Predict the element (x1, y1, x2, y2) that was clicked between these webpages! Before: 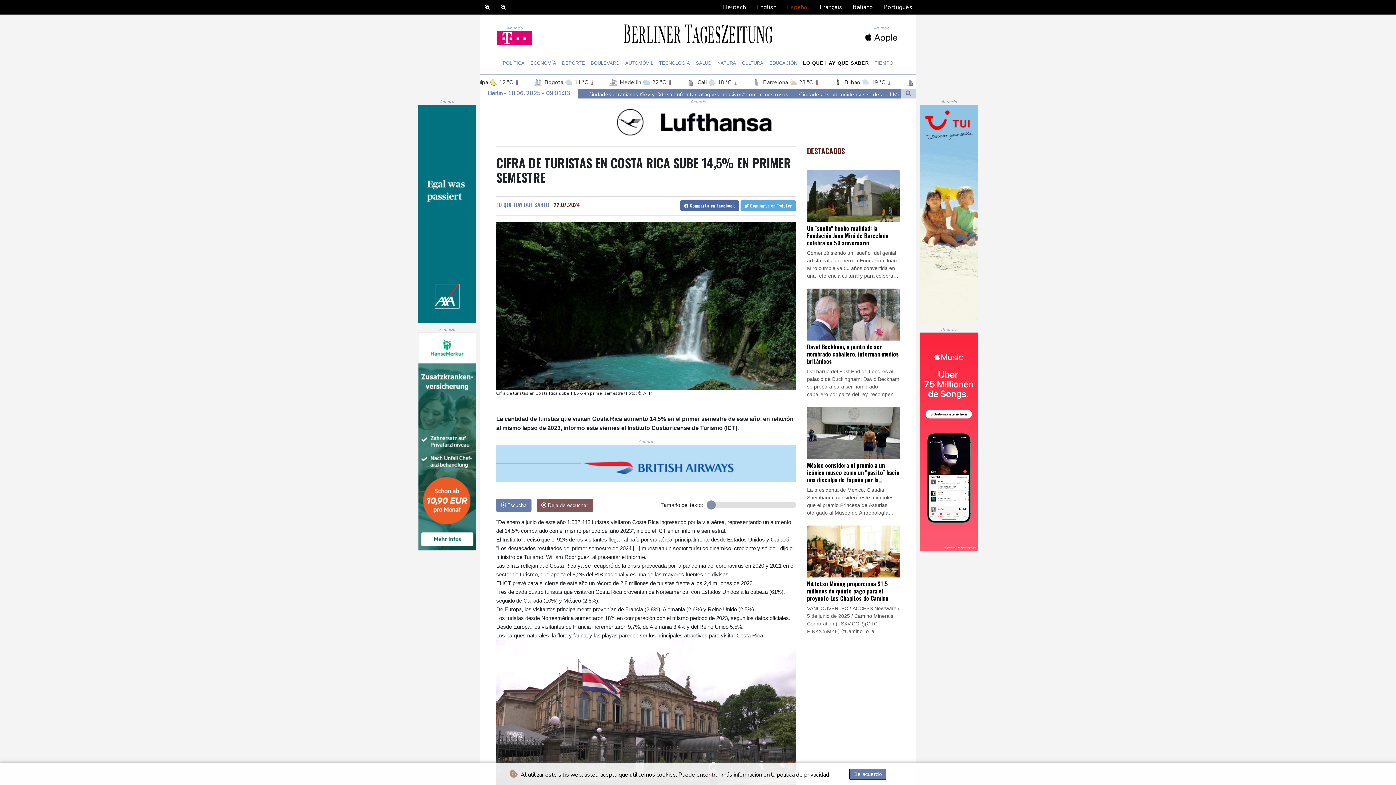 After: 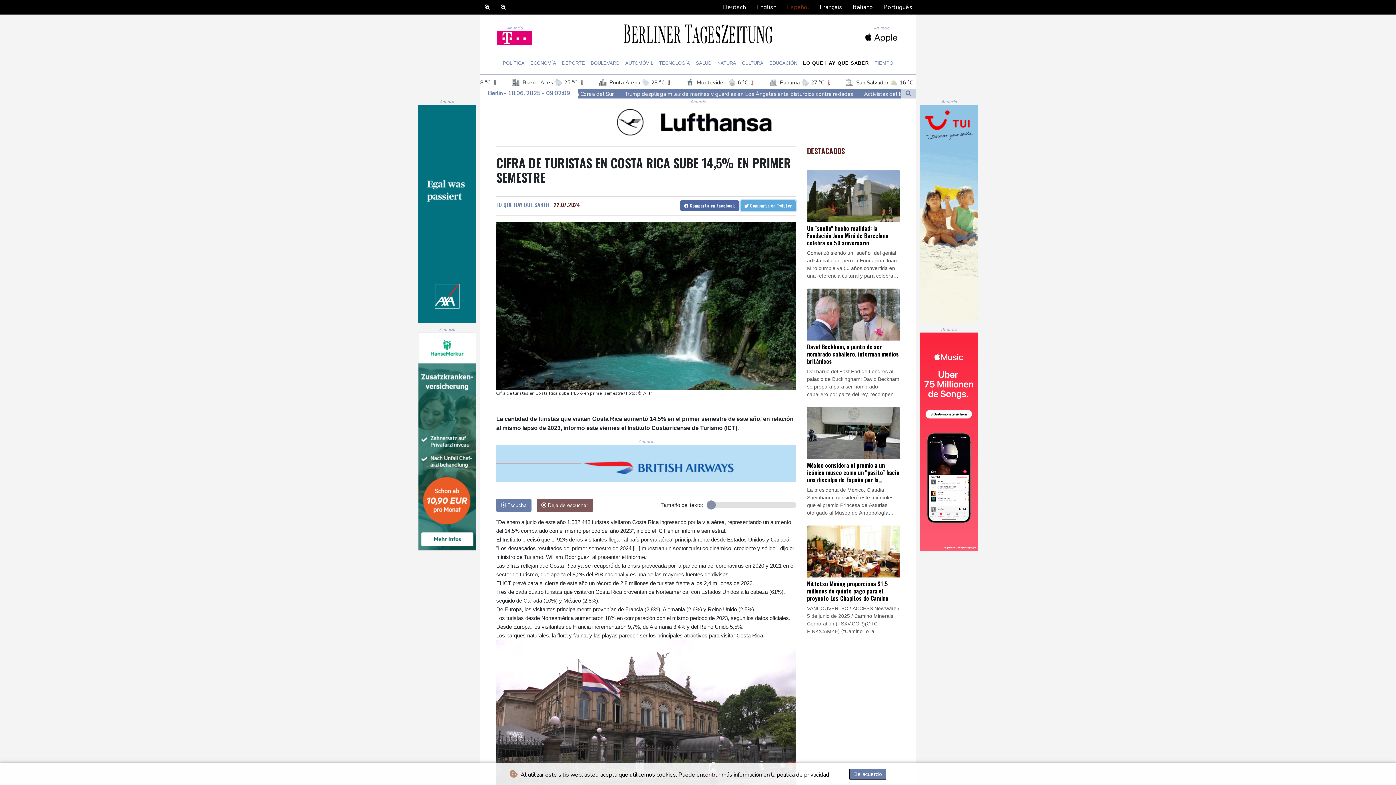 Action: bbox: (740, 200, 796, 211) label:  Comparta en Twitter